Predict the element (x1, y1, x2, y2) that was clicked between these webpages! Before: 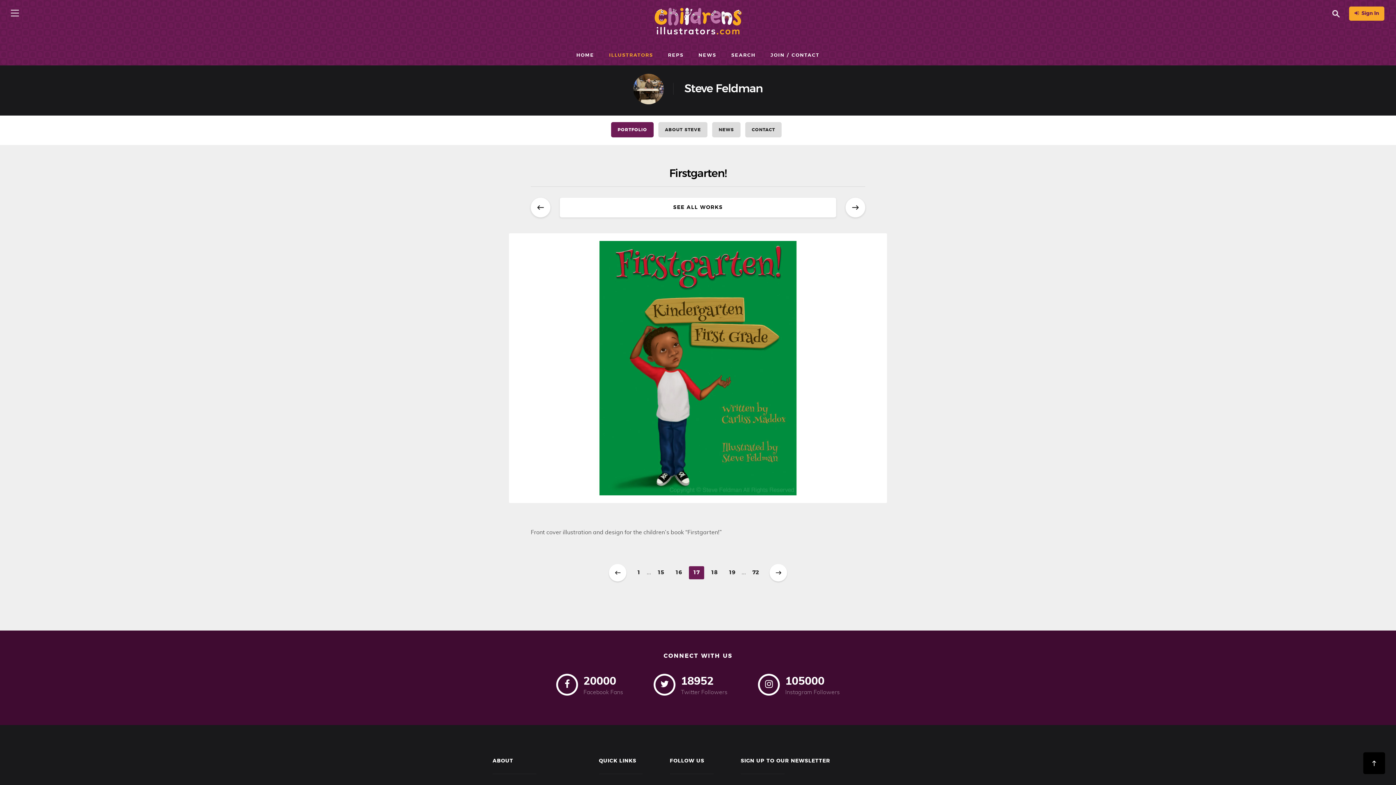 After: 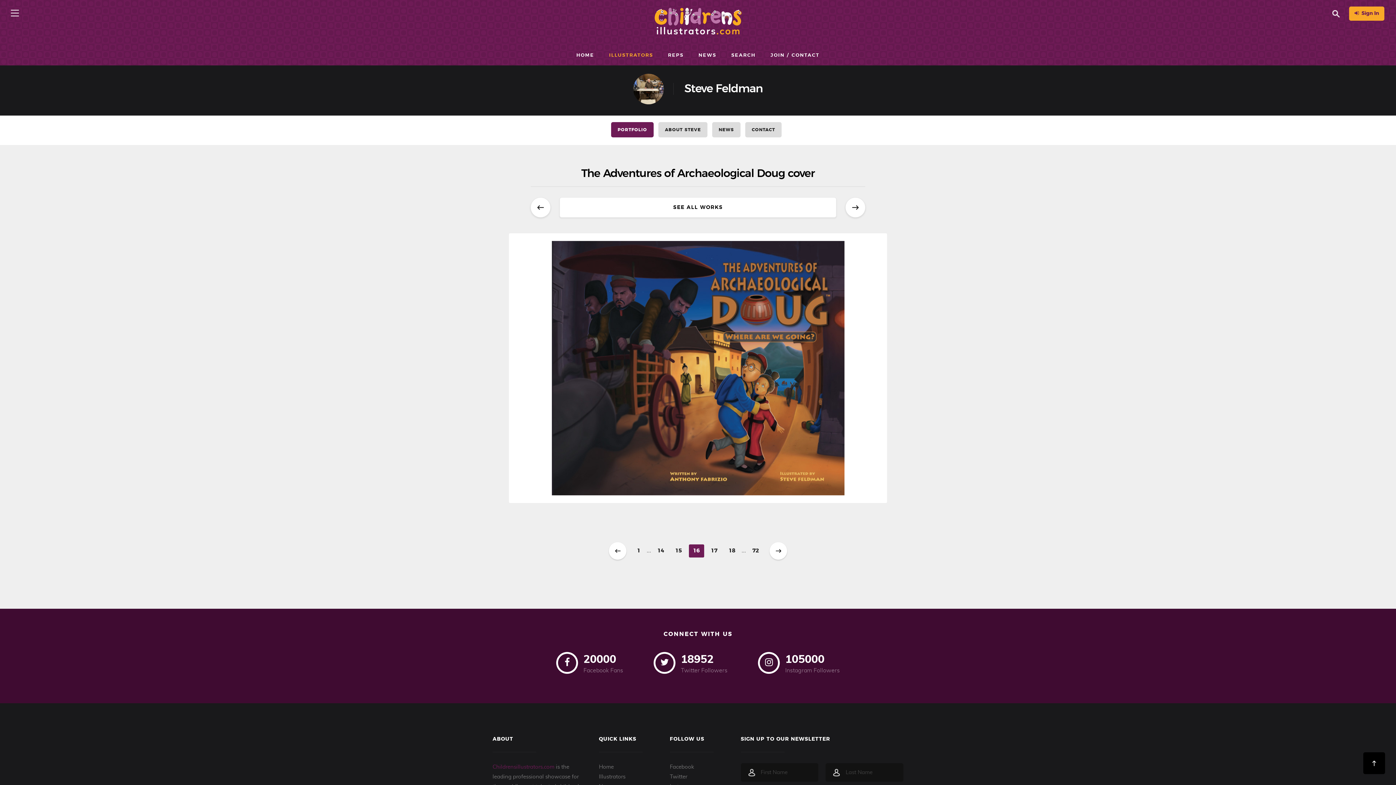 Action: bbox: (530, 197, 550, 217) label: Previous